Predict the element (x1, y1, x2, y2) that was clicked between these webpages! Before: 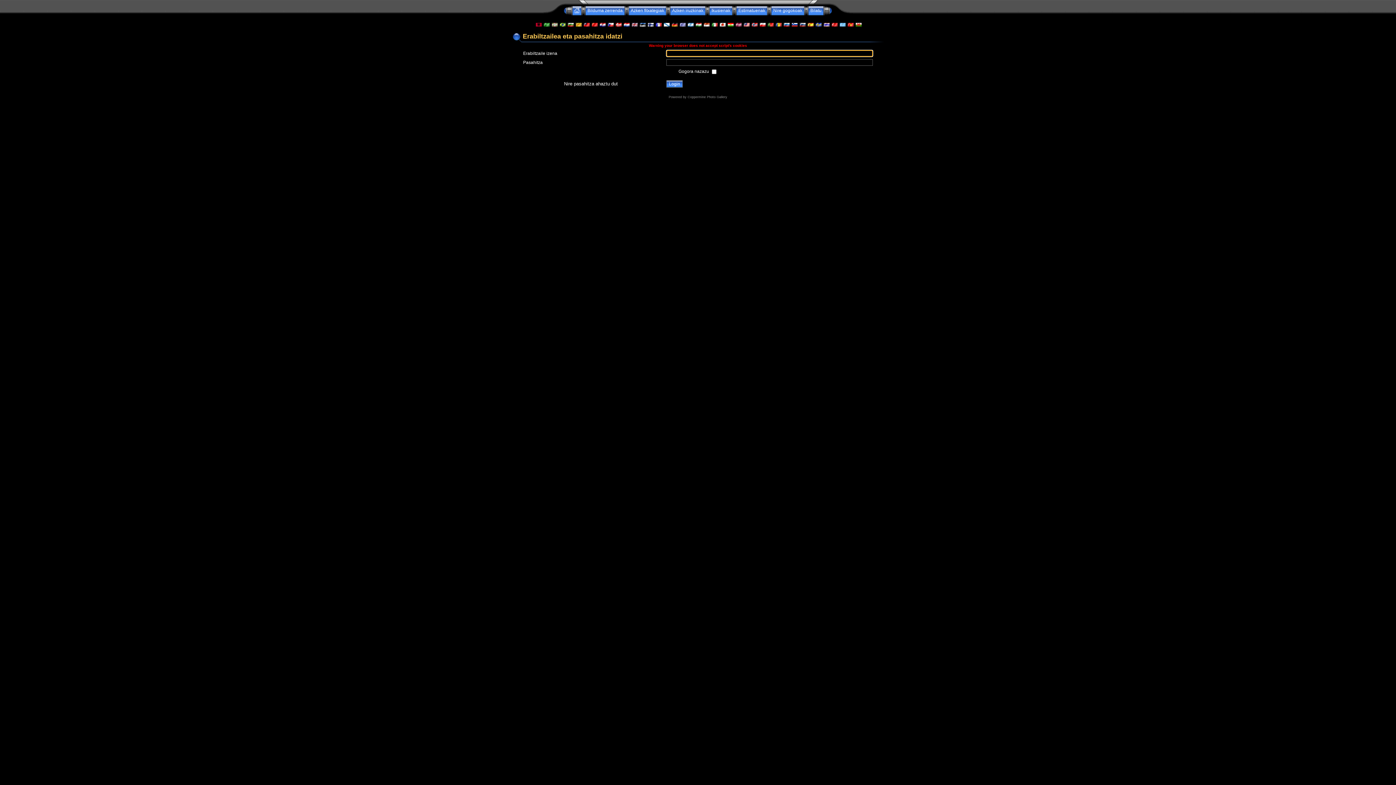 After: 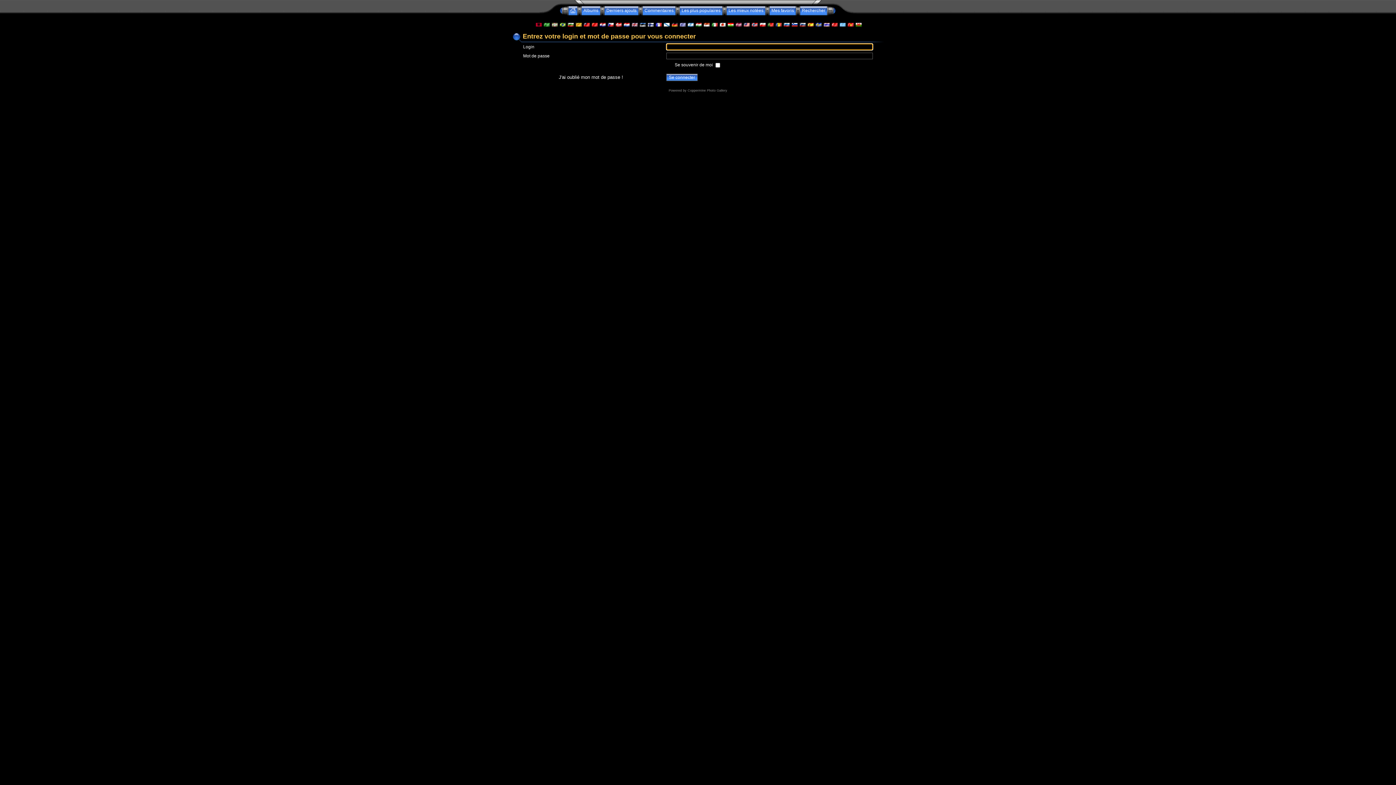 Action: bbox: (655, 22, 661, 27)